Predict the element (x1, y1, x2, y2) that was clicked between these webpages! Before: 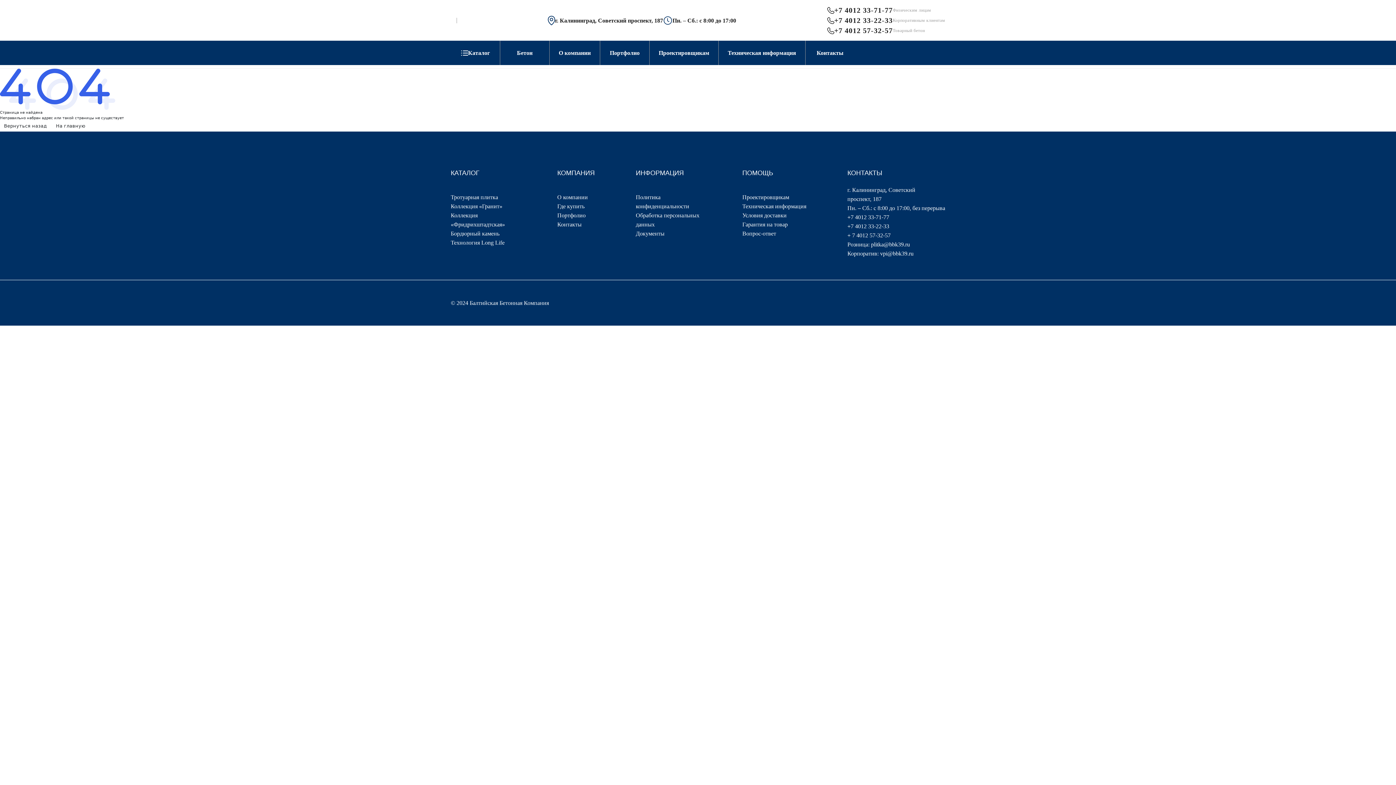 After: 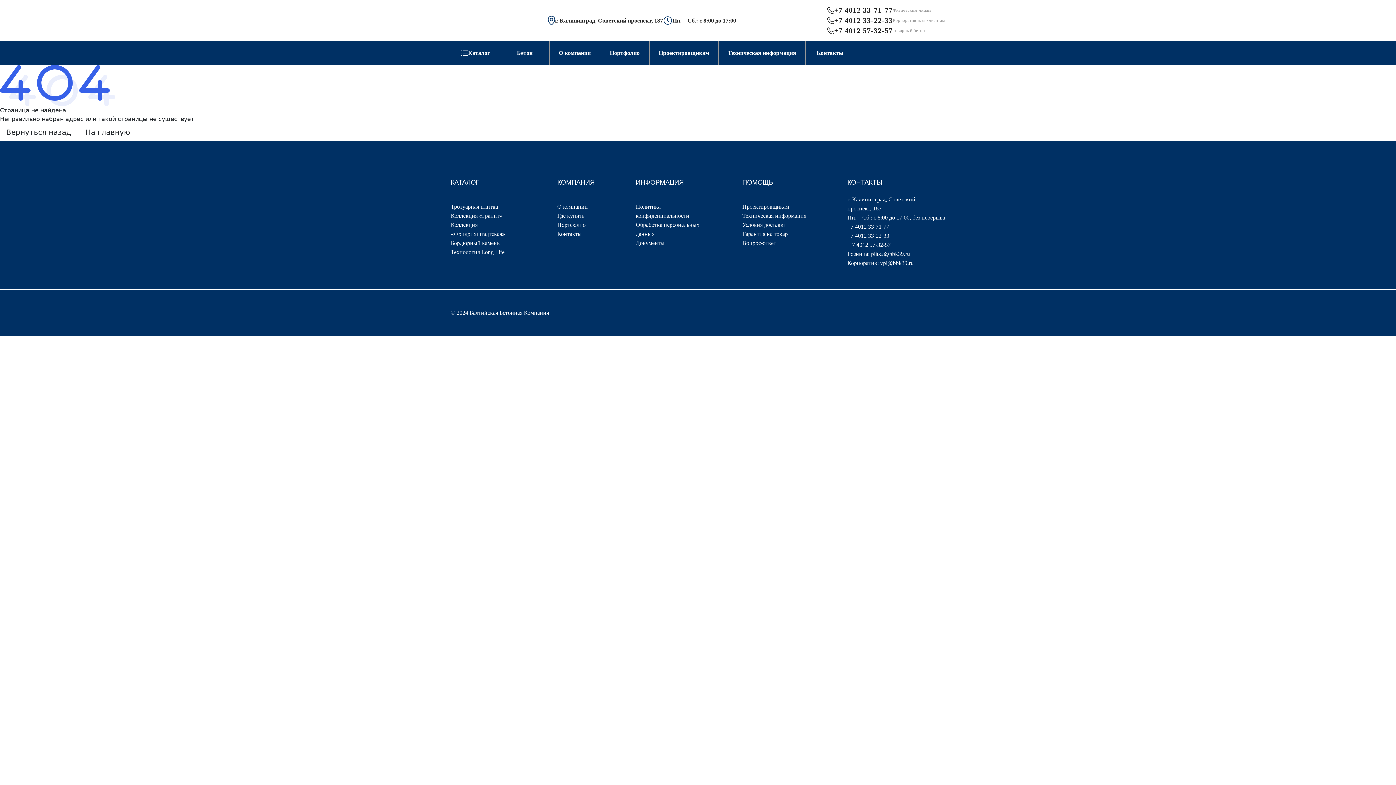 Action: label: Где купить bbox: (557, 201, 584, 210)